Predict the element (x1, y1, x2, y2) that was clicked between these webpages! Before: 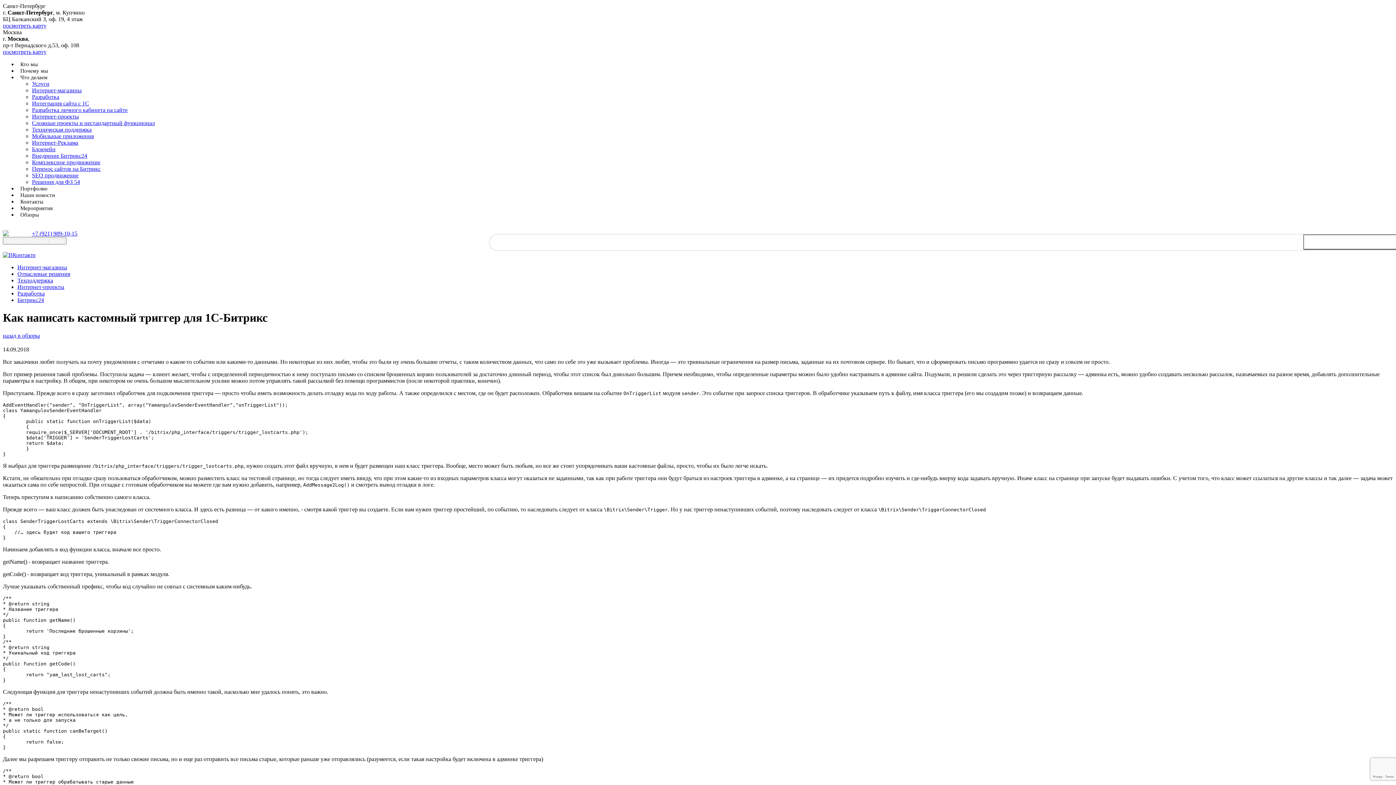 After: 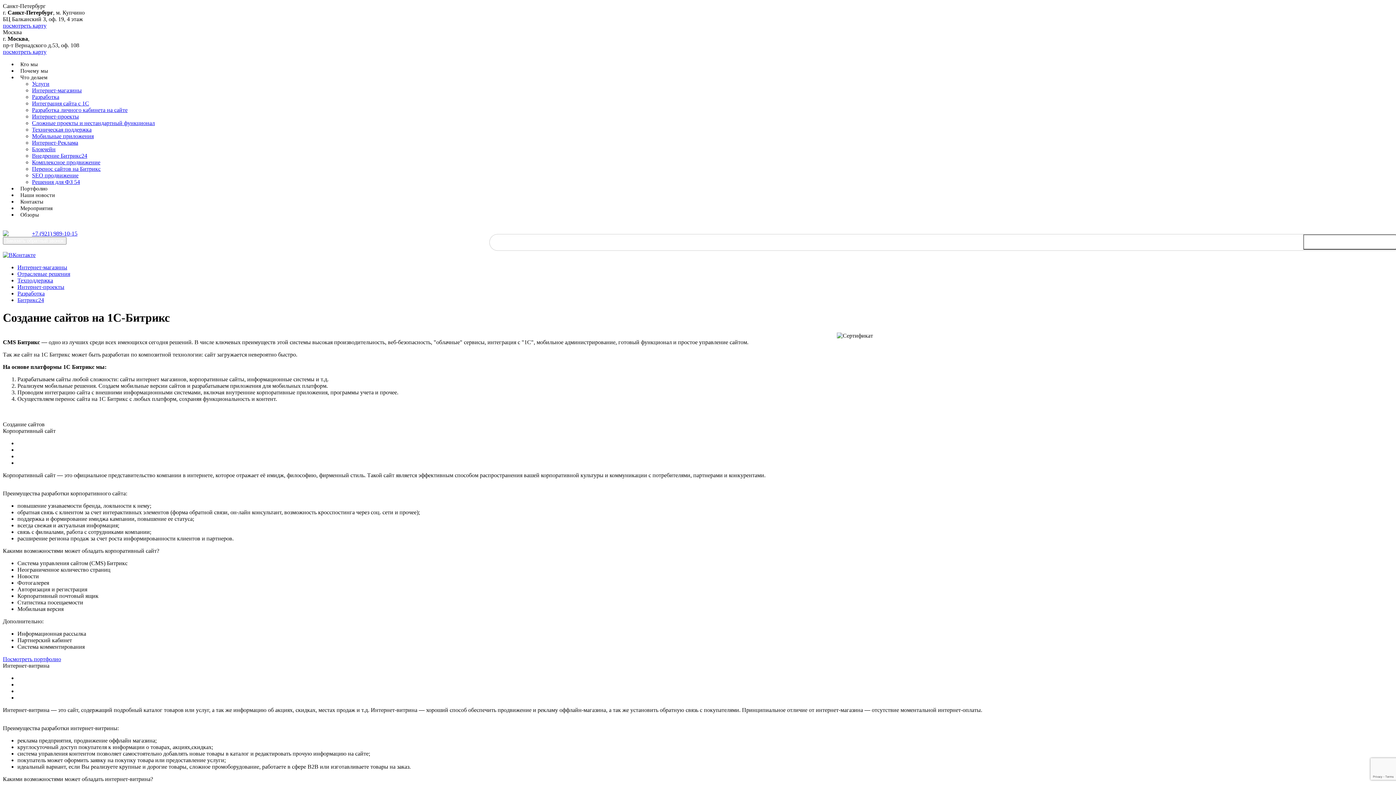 Action: label: Разработка bbox: (32, 93, 59, 100)